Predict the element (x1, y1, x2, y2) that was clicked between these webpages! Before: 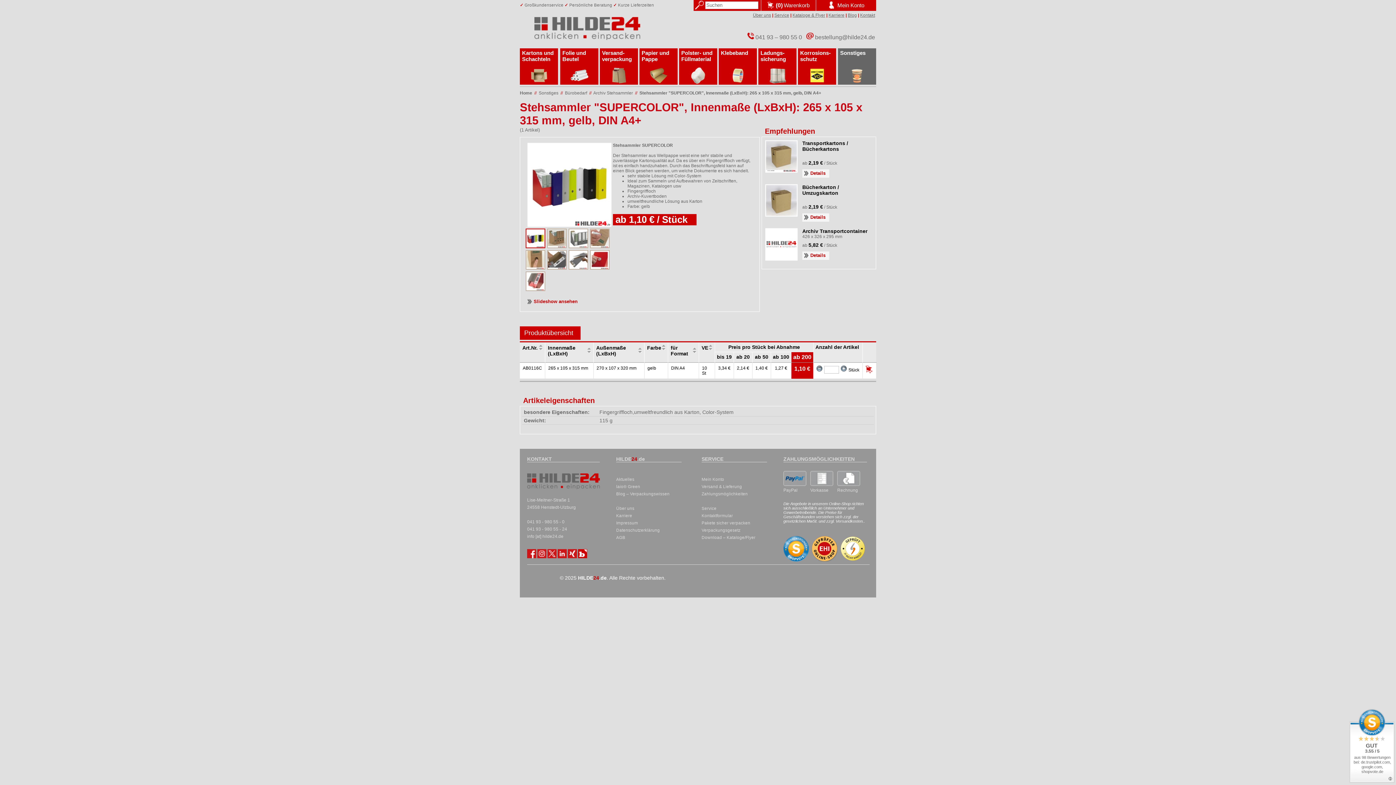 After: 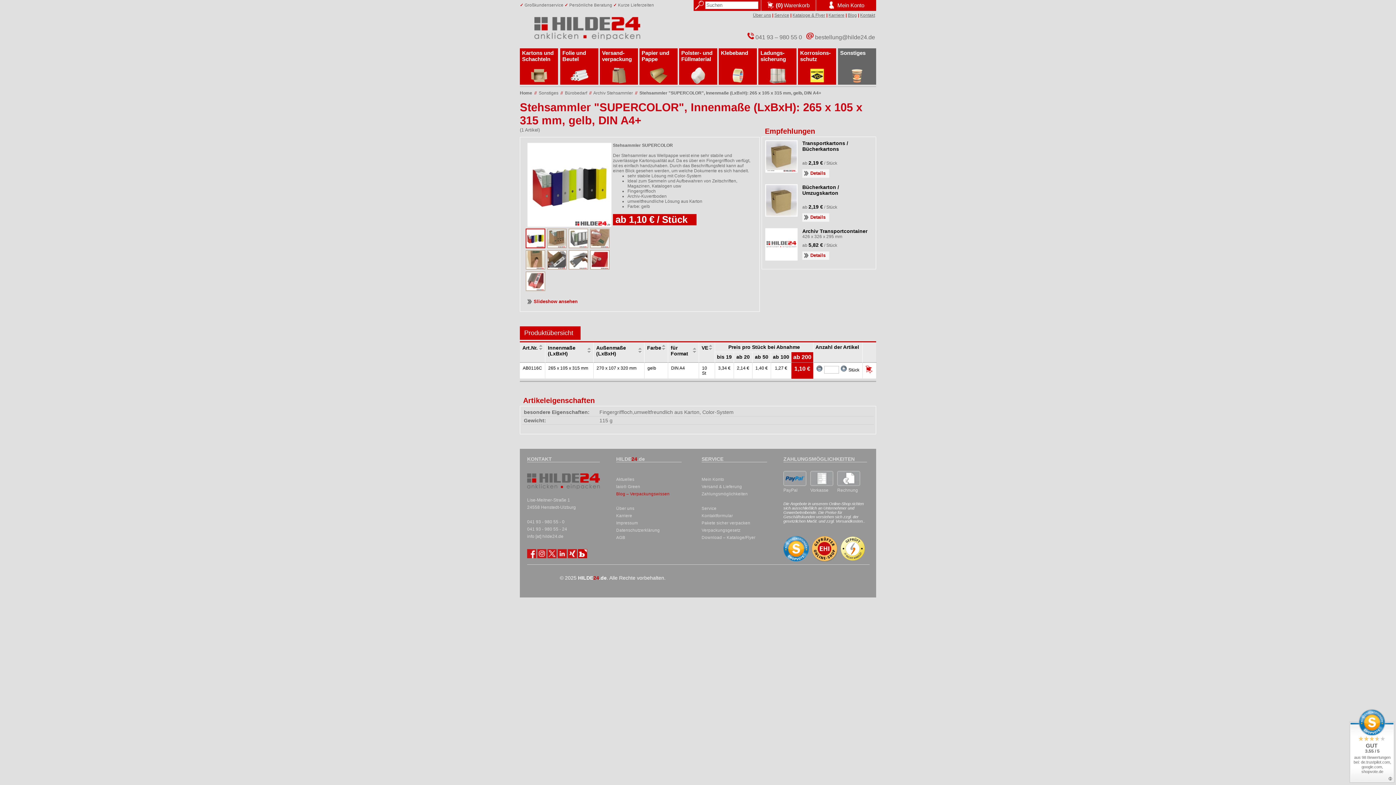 Action: label: Blog – Verpackungswissen bbox: (616, 491, 669, 496)